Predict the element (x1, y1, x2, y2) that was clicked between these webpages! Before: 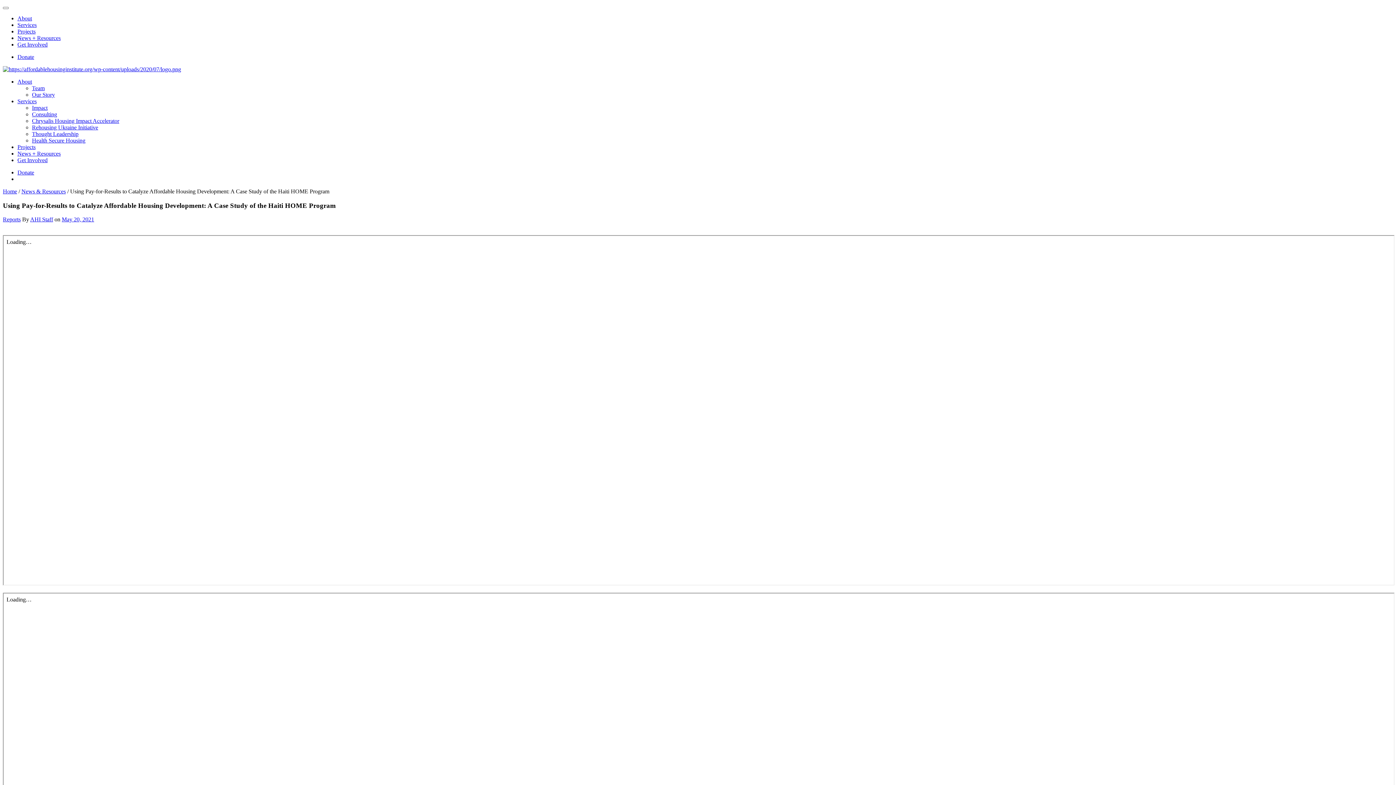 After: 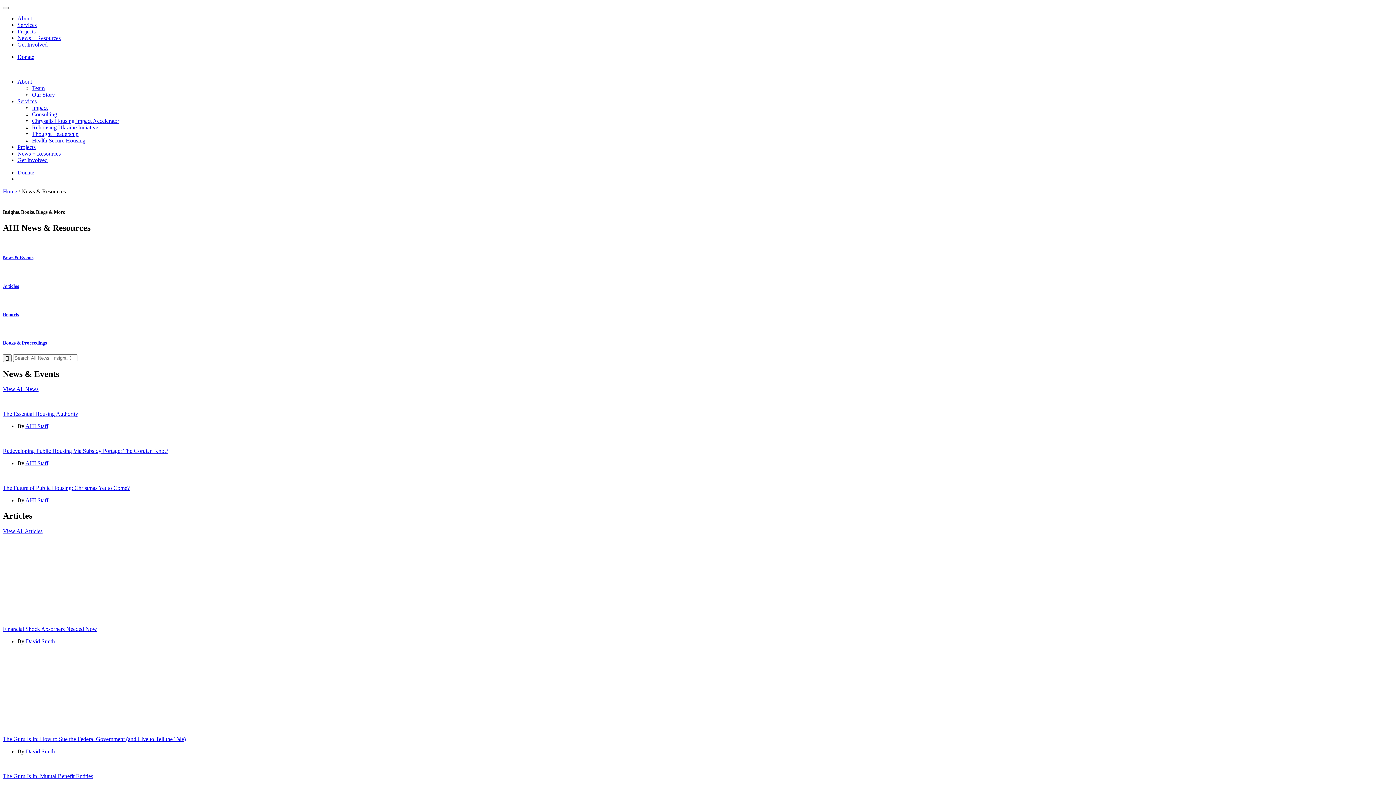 Action: bbox: (21, 188, 65, 194) label: News & Resources